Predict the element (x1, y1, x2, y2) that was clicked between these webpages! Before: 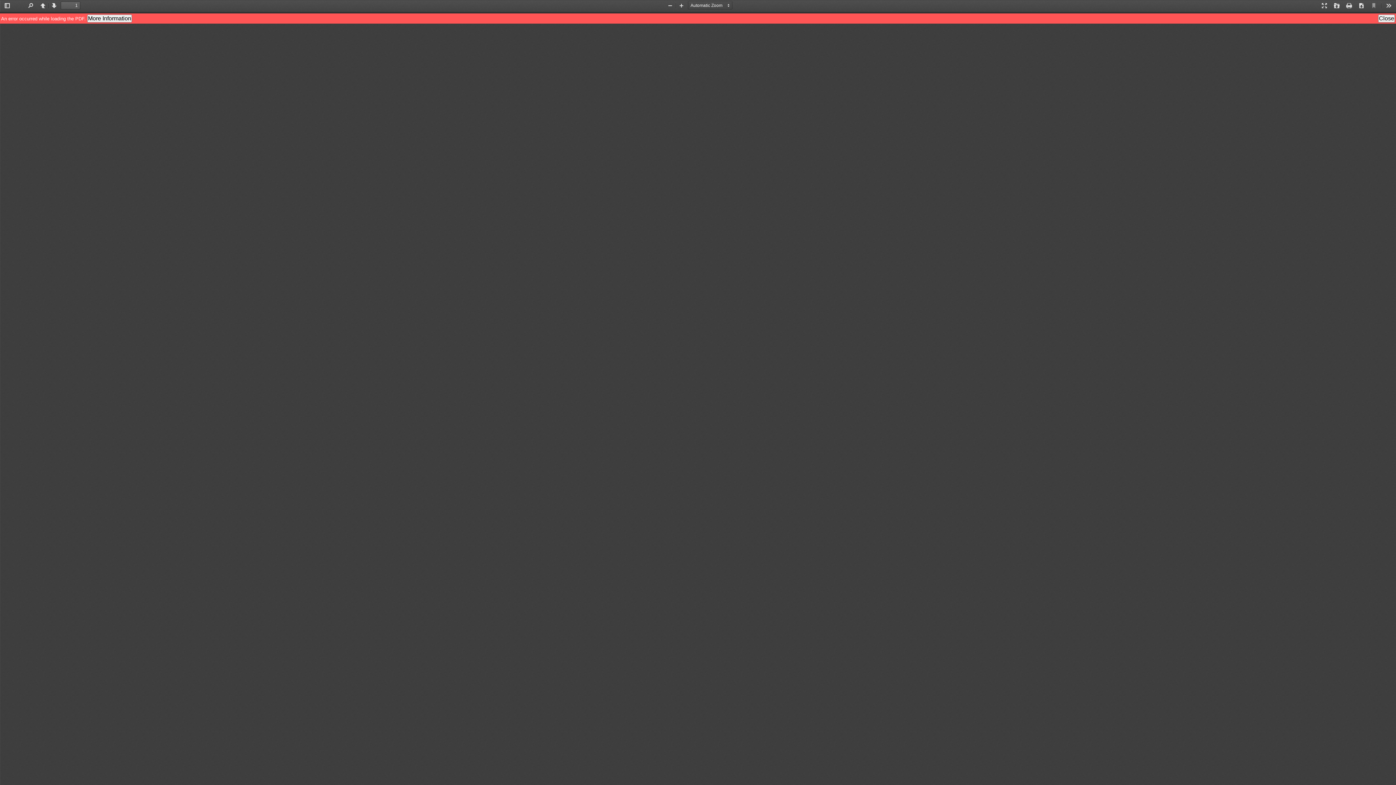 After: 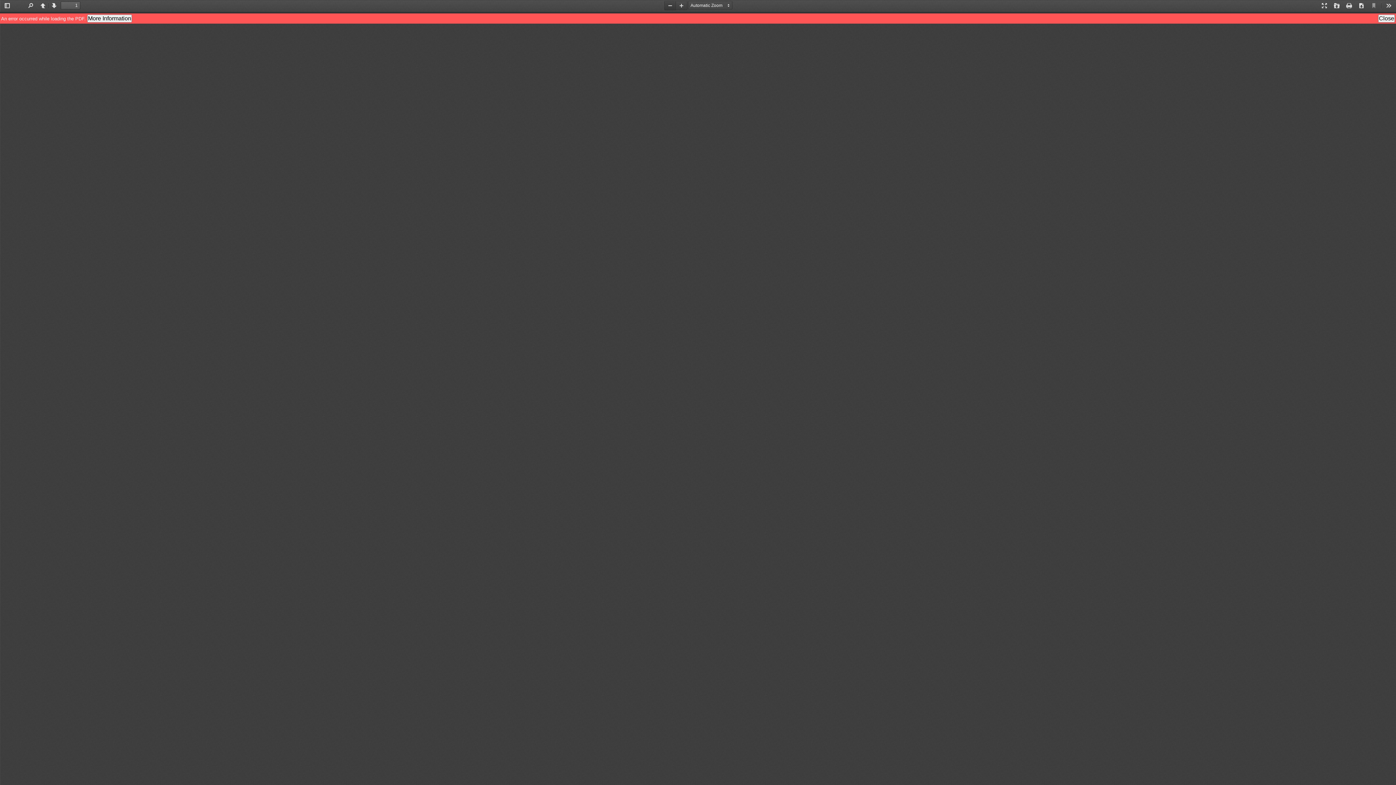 Action: label: Zoom Out bbox: (664, 1, 676, 10)